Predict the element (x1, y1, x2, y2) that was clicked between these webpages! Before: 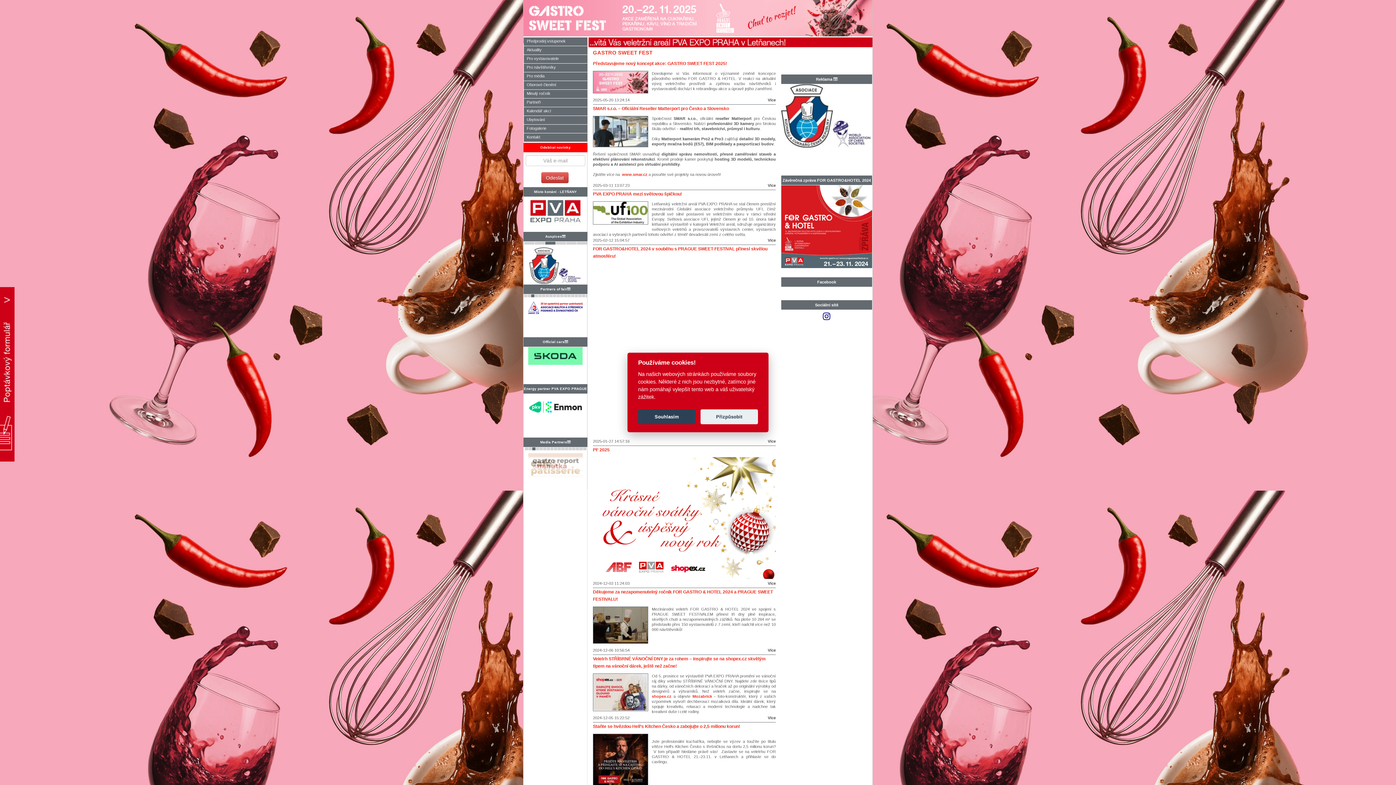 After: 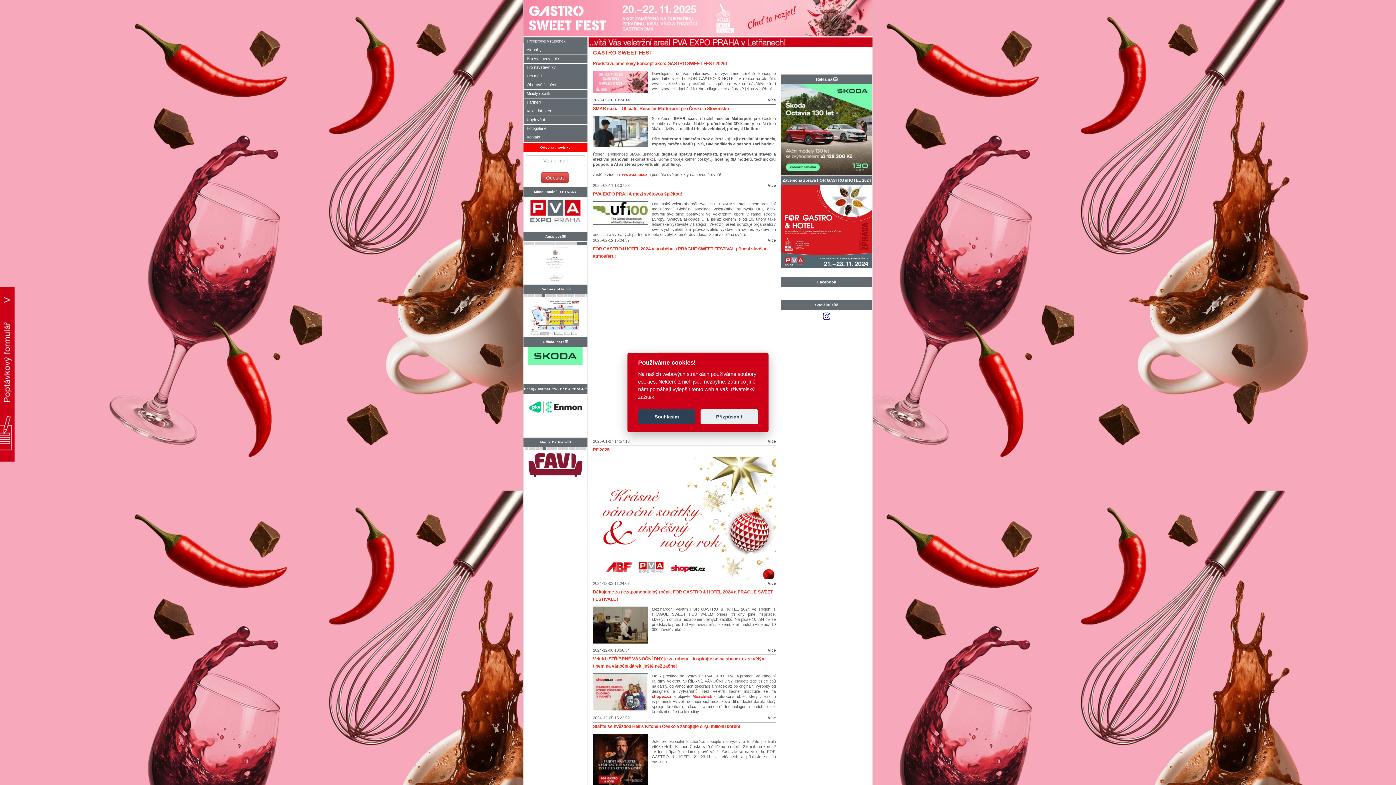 Action: bbox: (523, 197, 587, 231)